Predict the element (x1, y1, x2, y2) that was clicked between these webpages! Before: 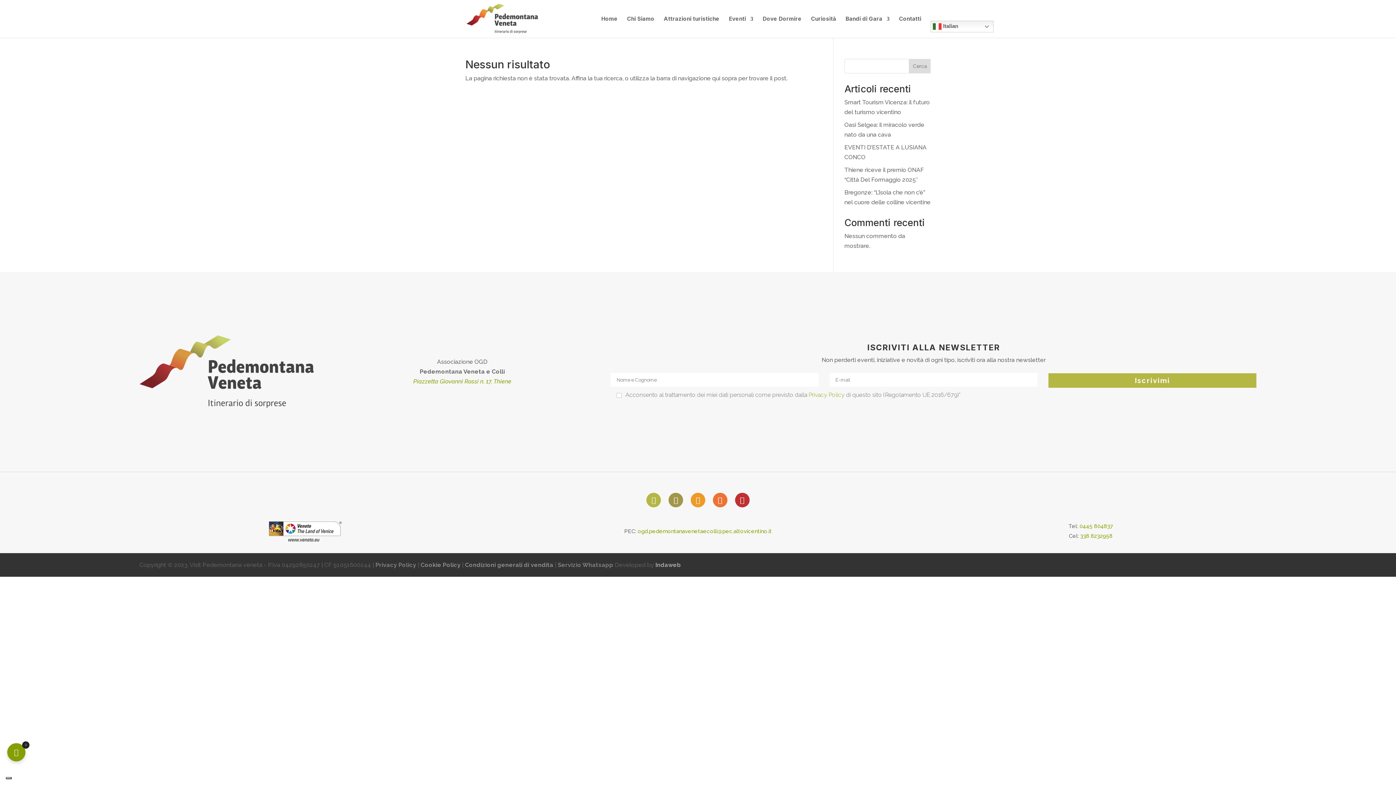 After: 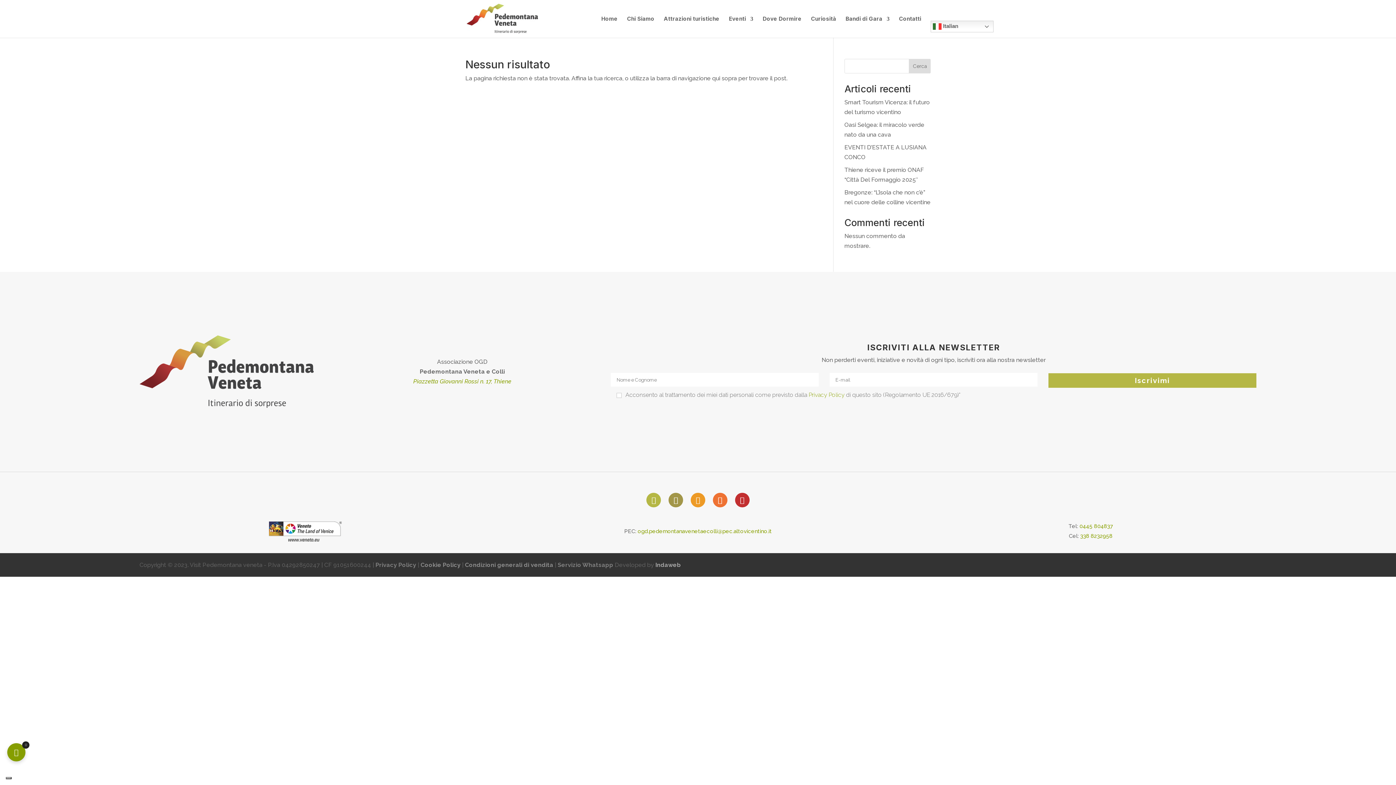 Action: label: Privacy Policy bbox: (375, 561, 416, 568)